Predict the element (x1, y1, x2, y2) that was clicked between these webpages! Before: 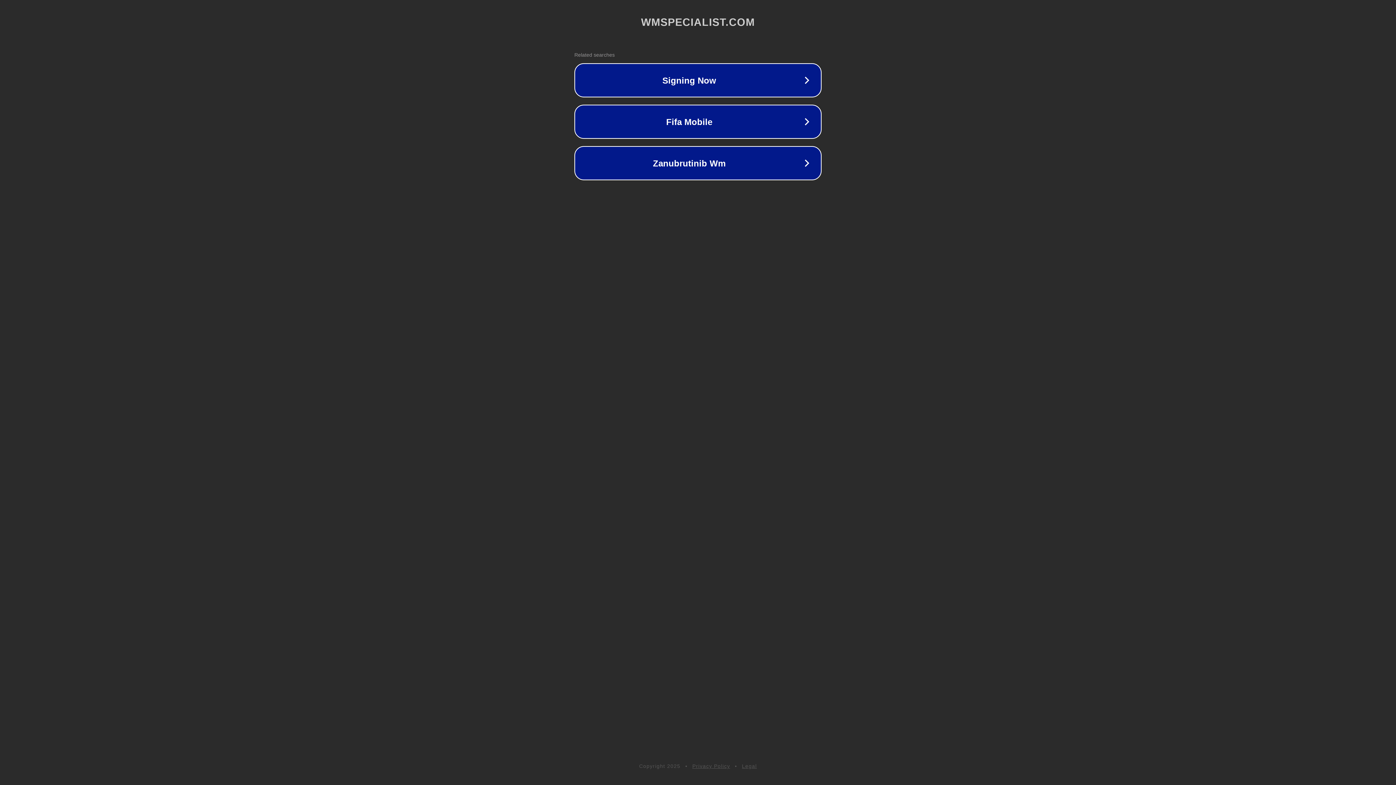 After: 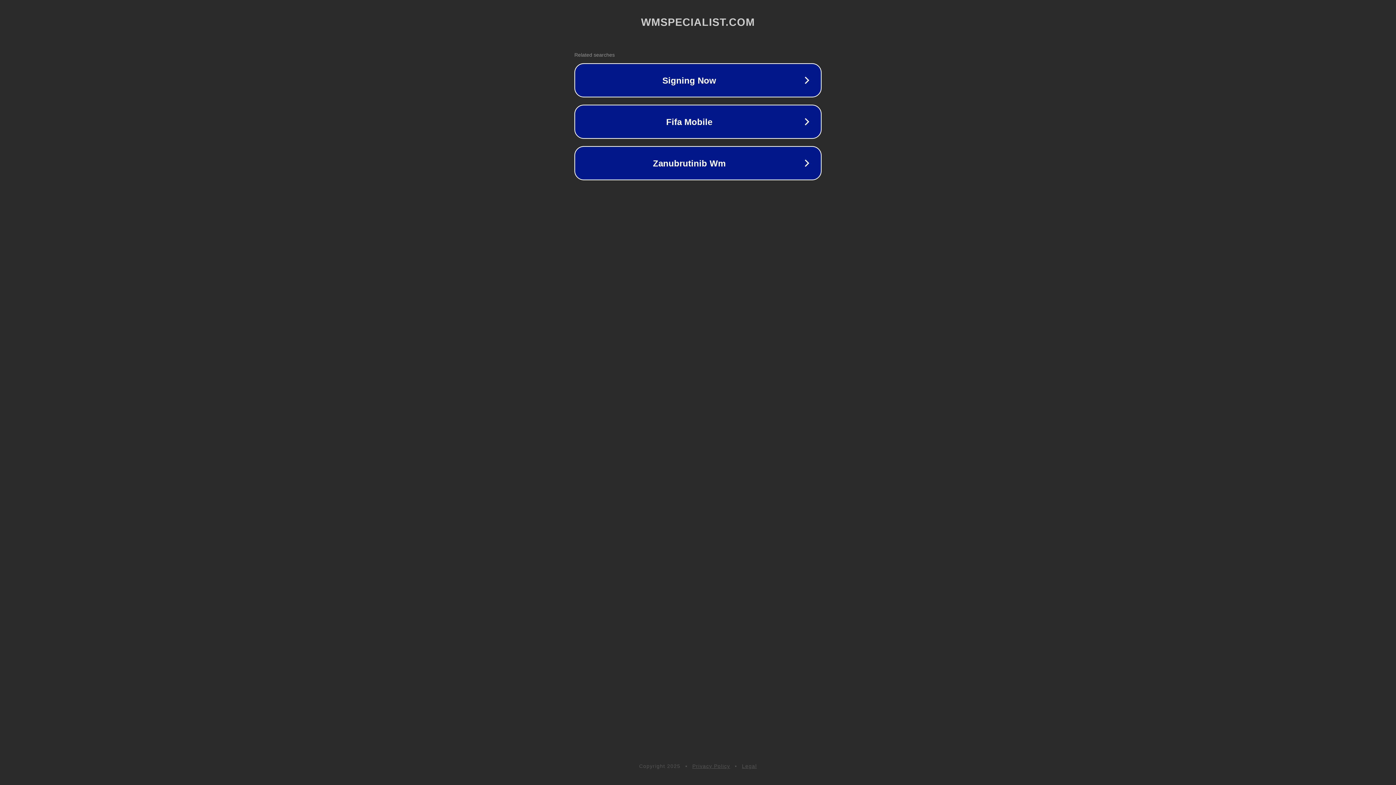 Action: label: Privacy Policy bbox: (692, 763, 730, 769)